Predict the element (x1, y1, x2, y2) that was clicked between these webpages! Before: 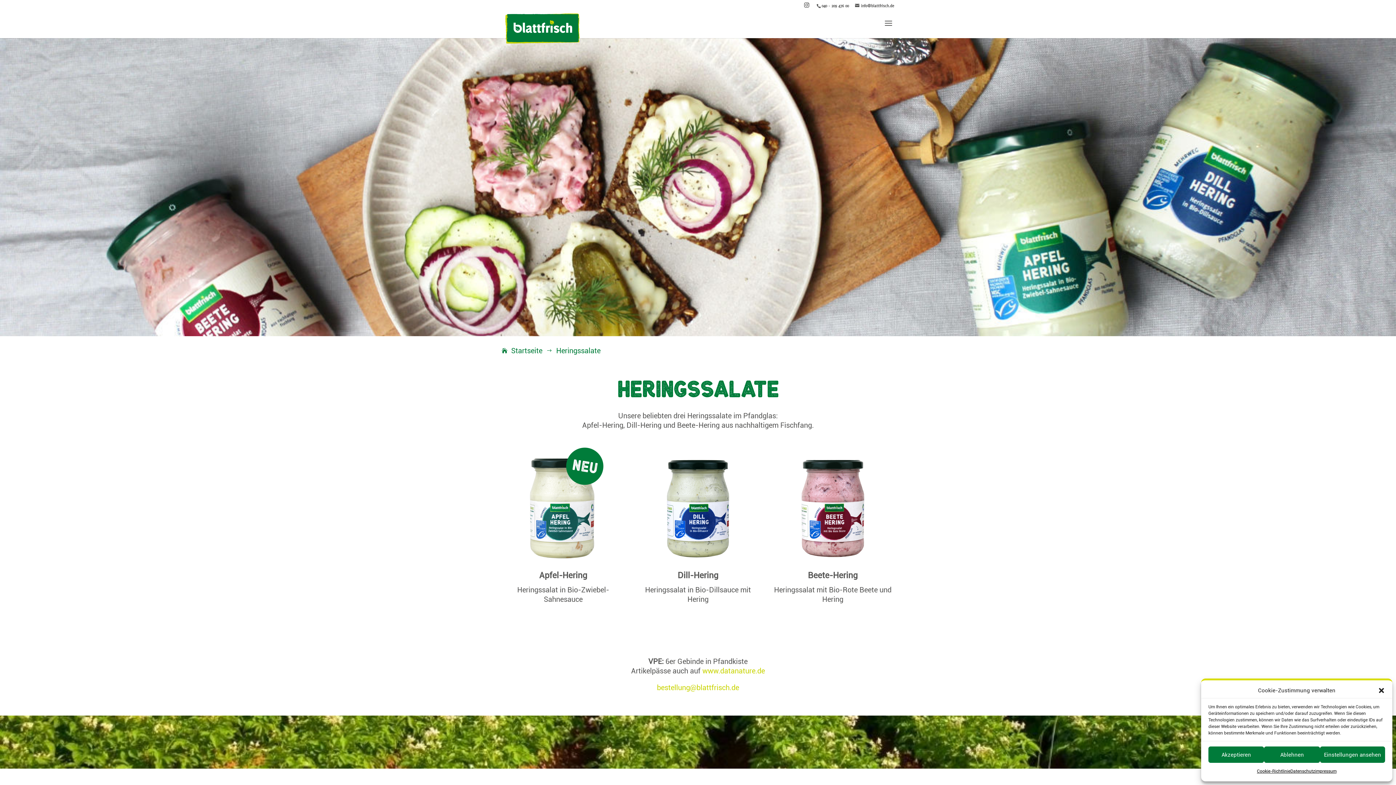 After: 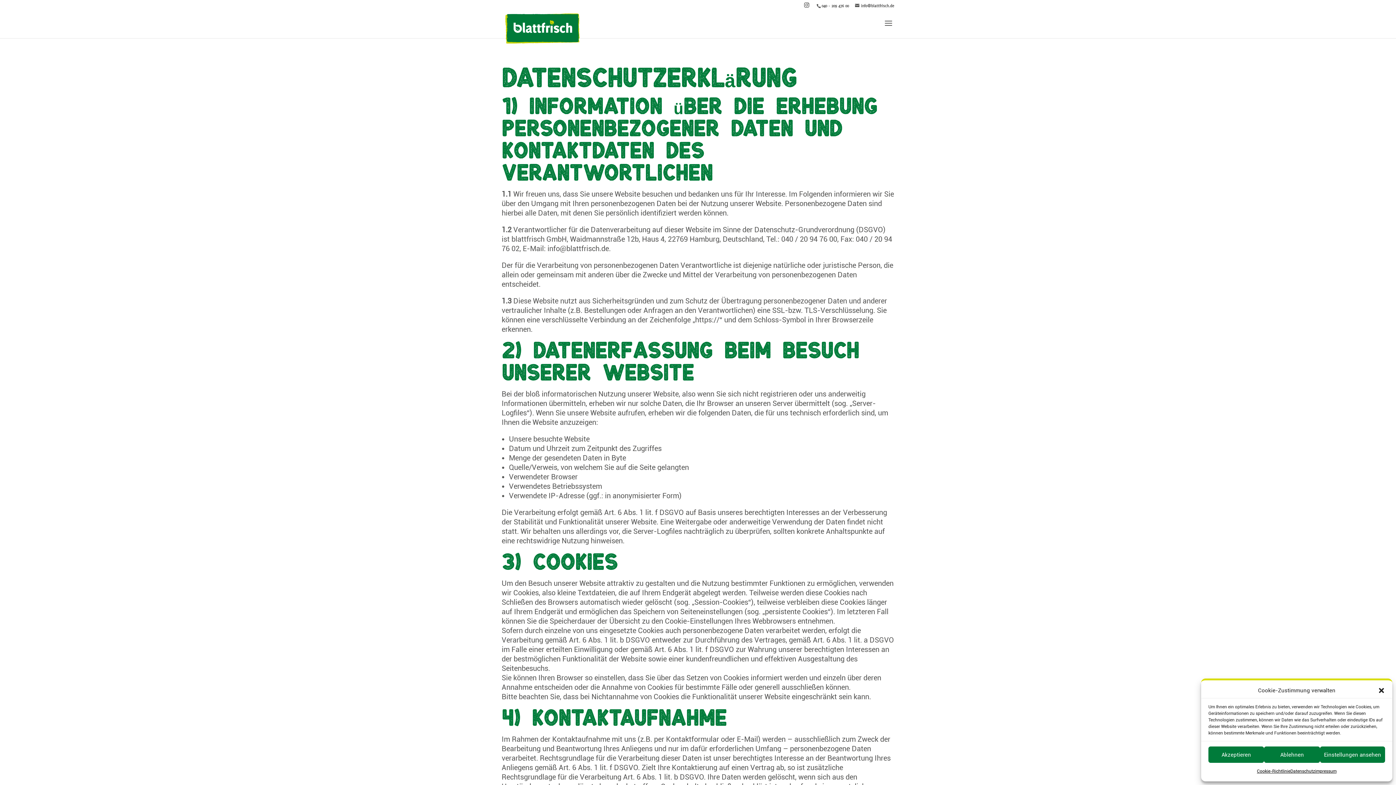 Action: label: Datenschutz bbox: (1290, 766, 1315, 776)